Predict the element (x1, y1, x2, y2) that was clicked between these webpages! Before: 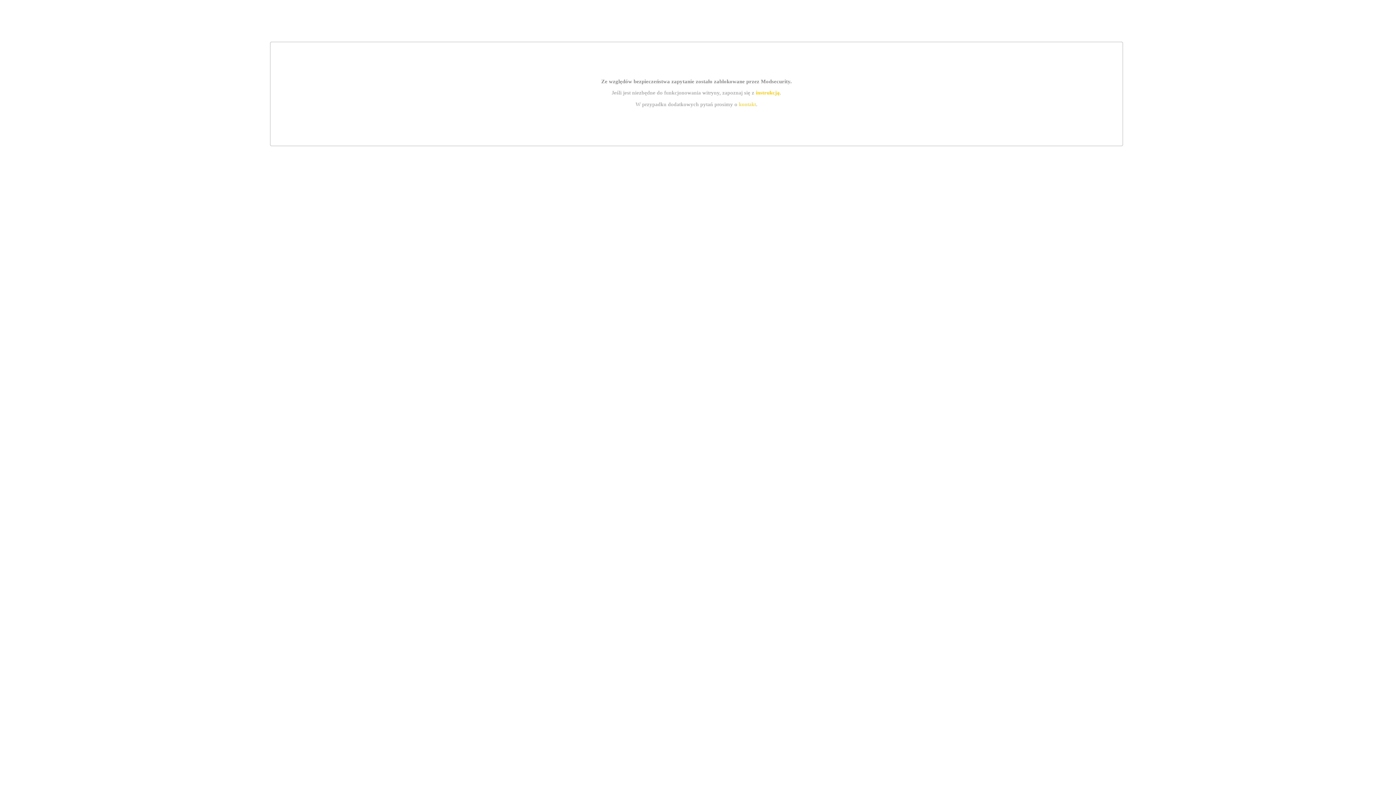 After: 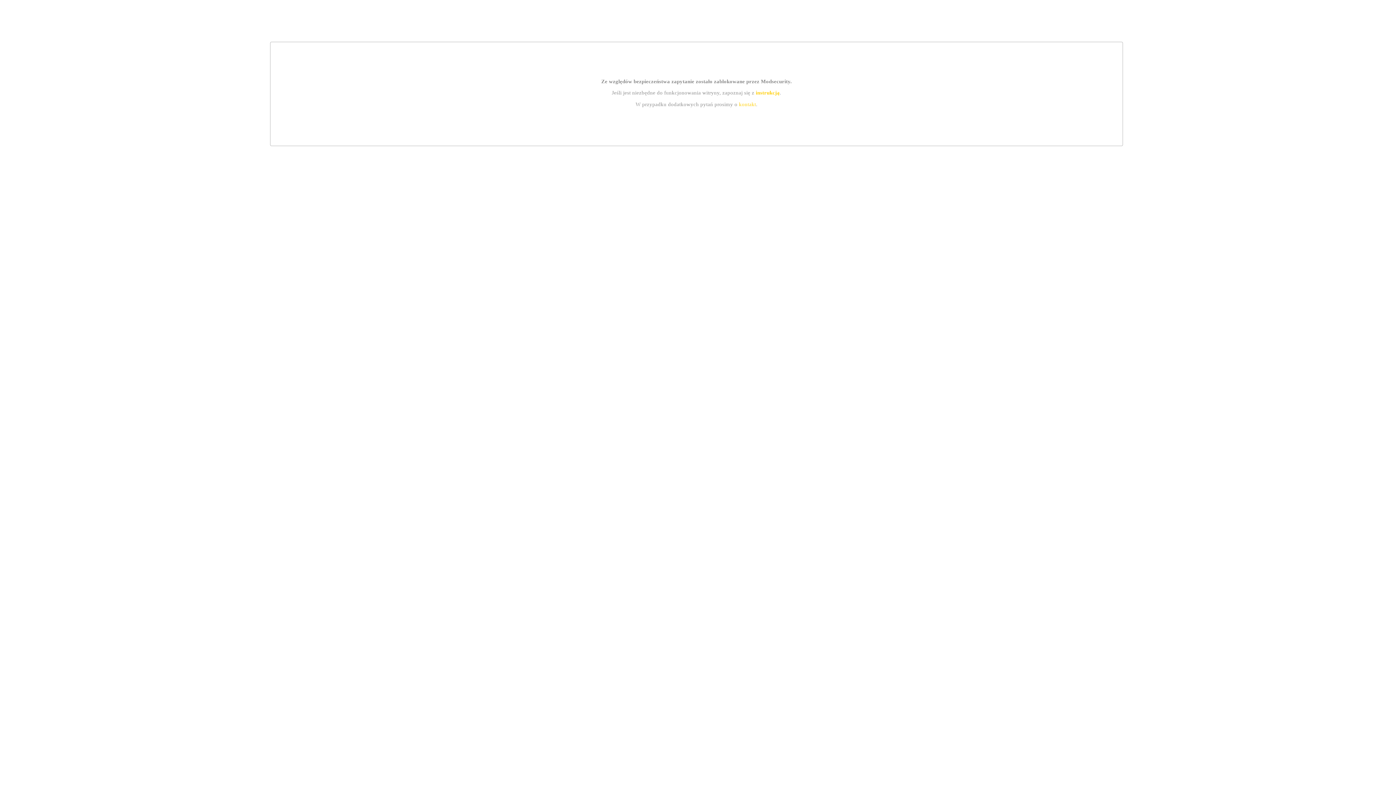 Action: bbox: (755, 89, 779, 95) label: instrukcją